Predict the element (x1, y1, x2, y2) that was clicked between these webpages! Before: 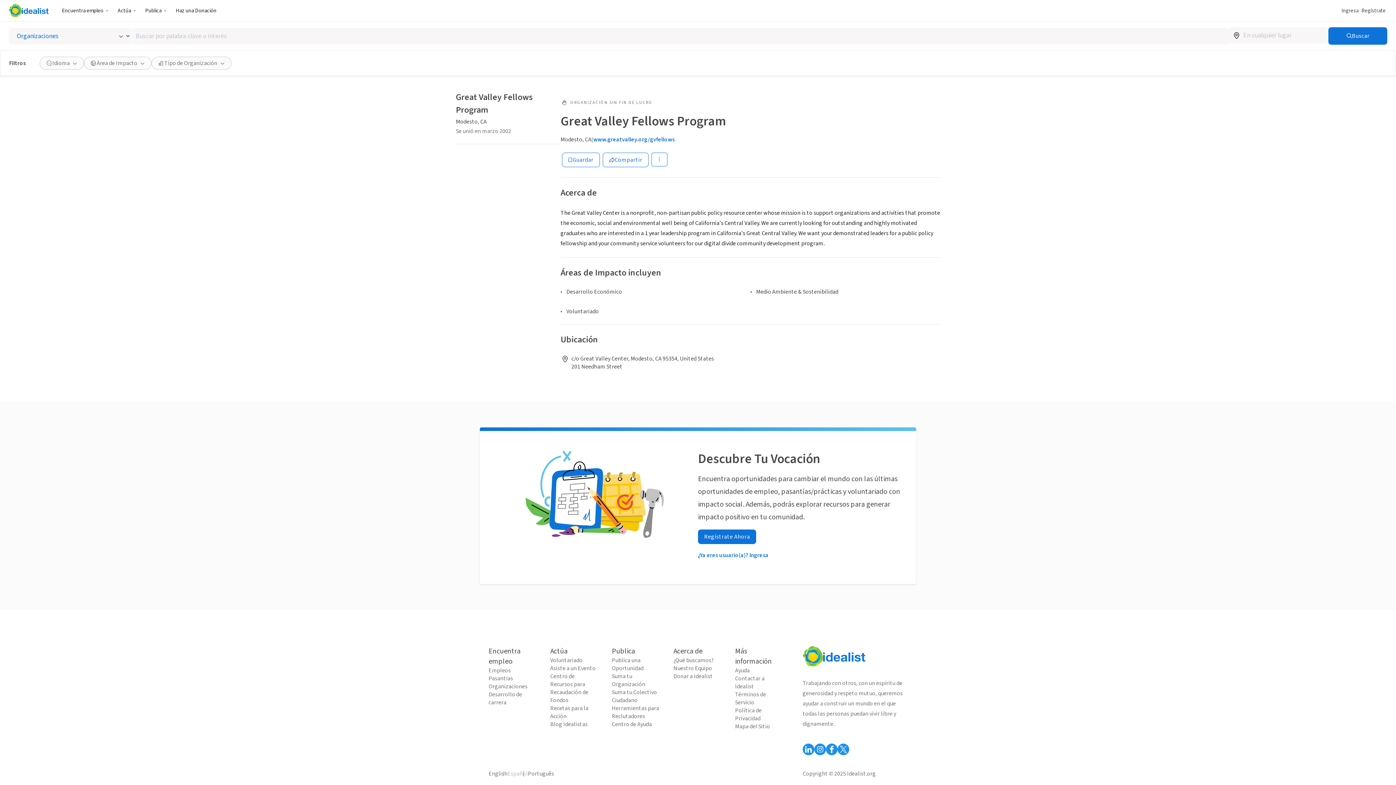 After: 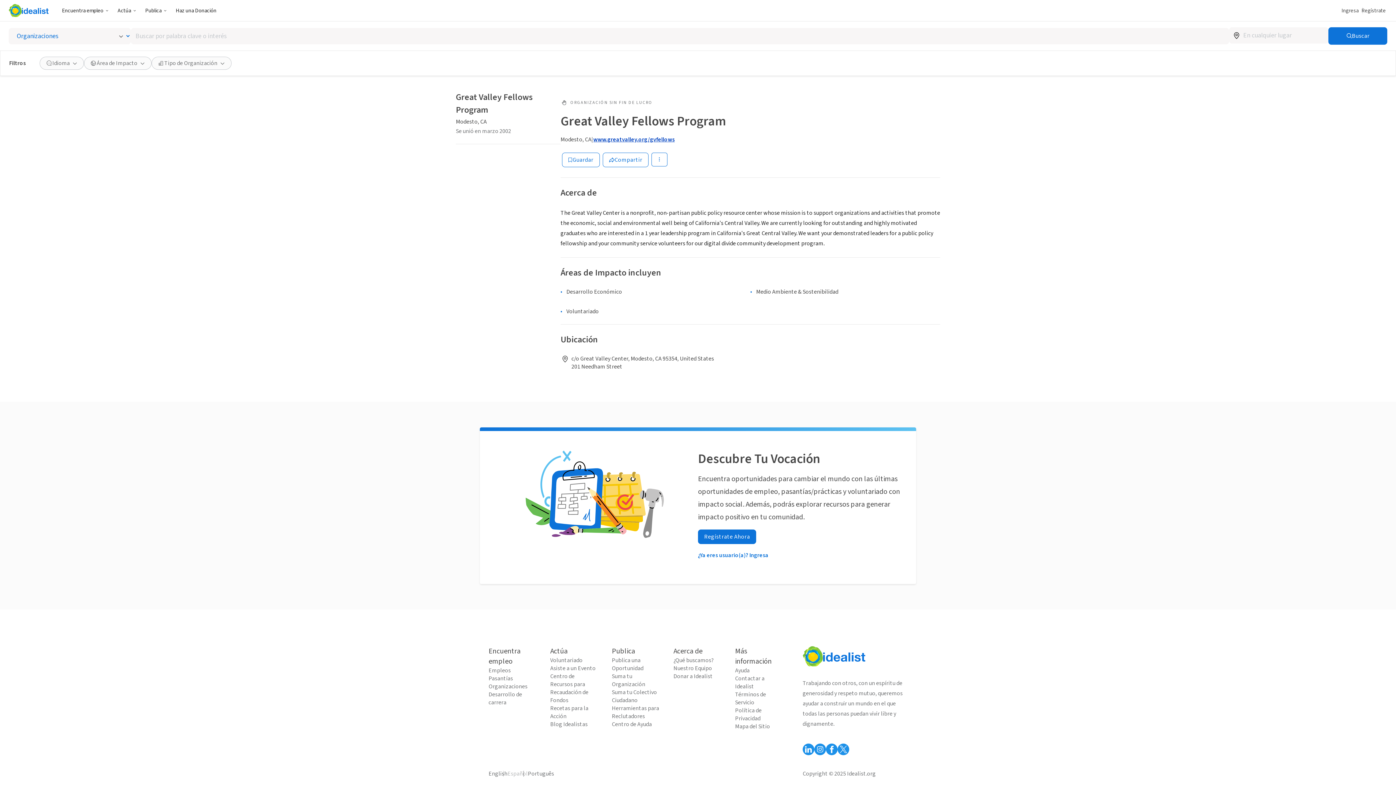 Action: label: www.greatvalley.org/gvfellows bbox: (593, 136, 674, 142)